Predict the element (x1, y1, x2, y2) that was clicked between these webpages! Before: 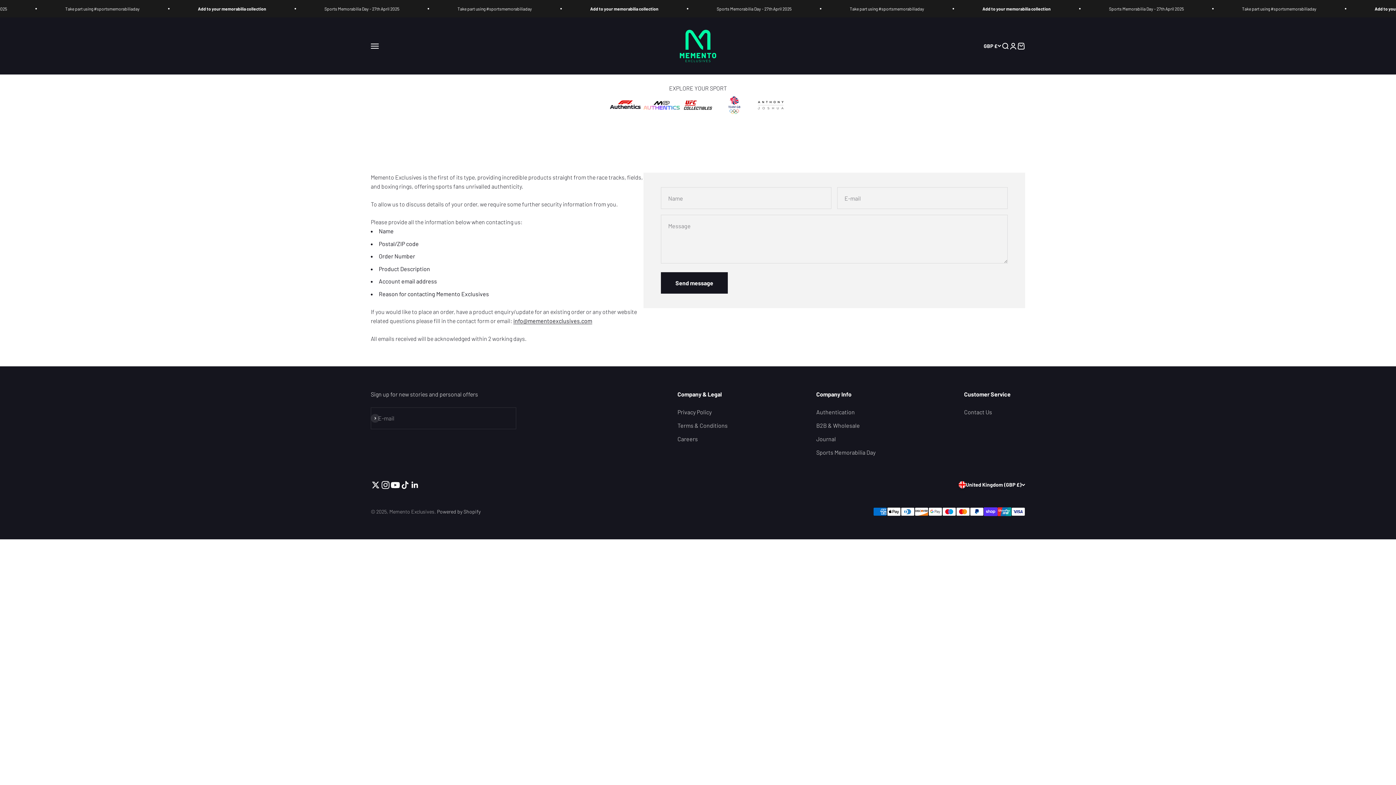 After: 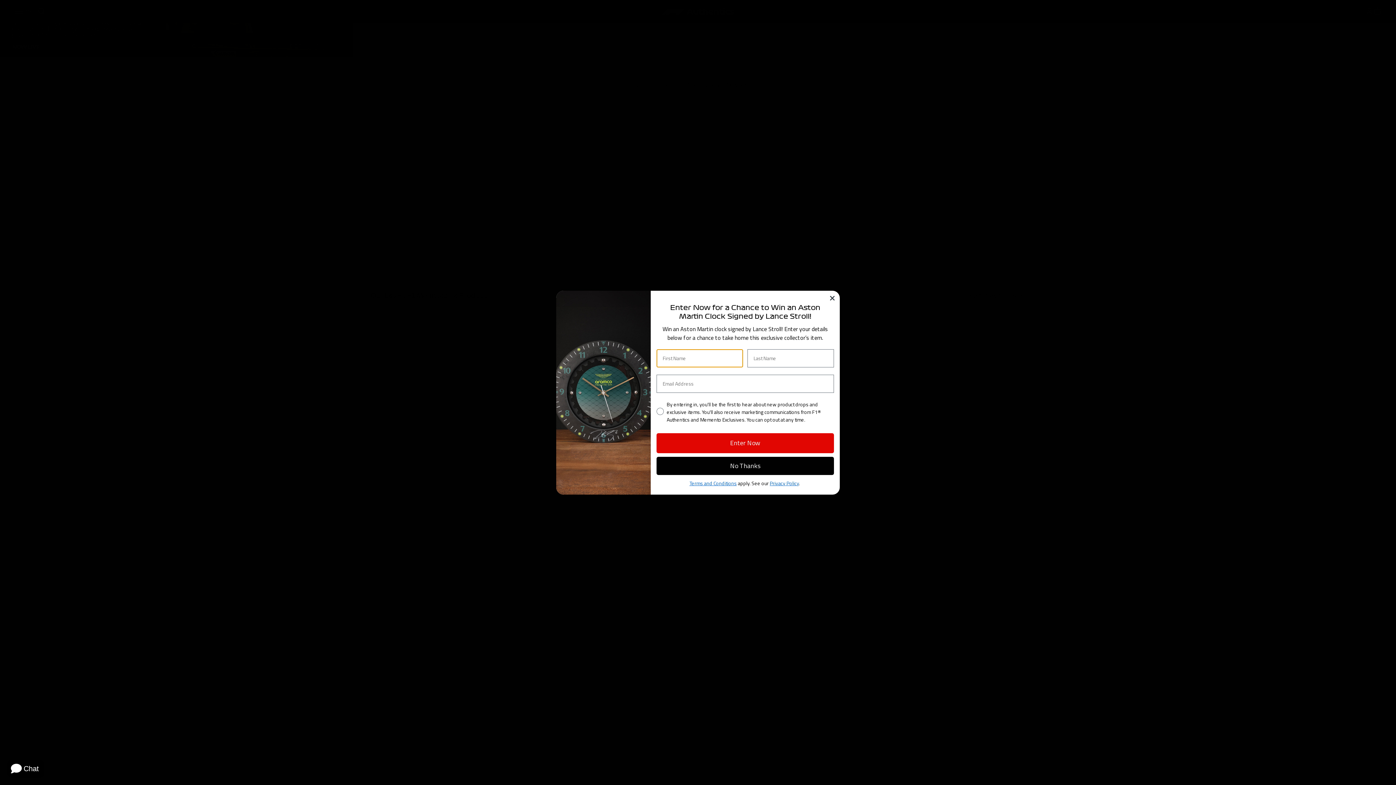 Action: bbox: (607, 96, 643, 114)